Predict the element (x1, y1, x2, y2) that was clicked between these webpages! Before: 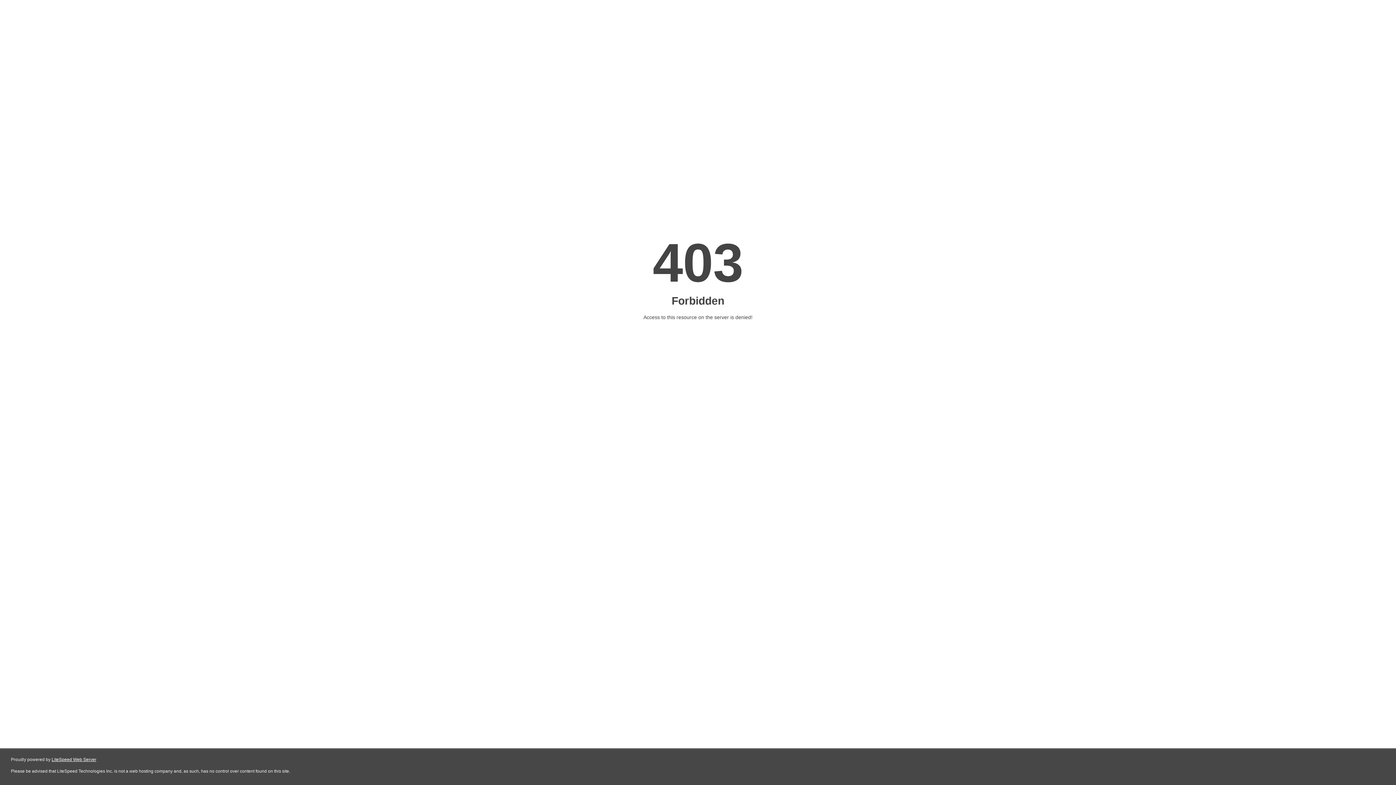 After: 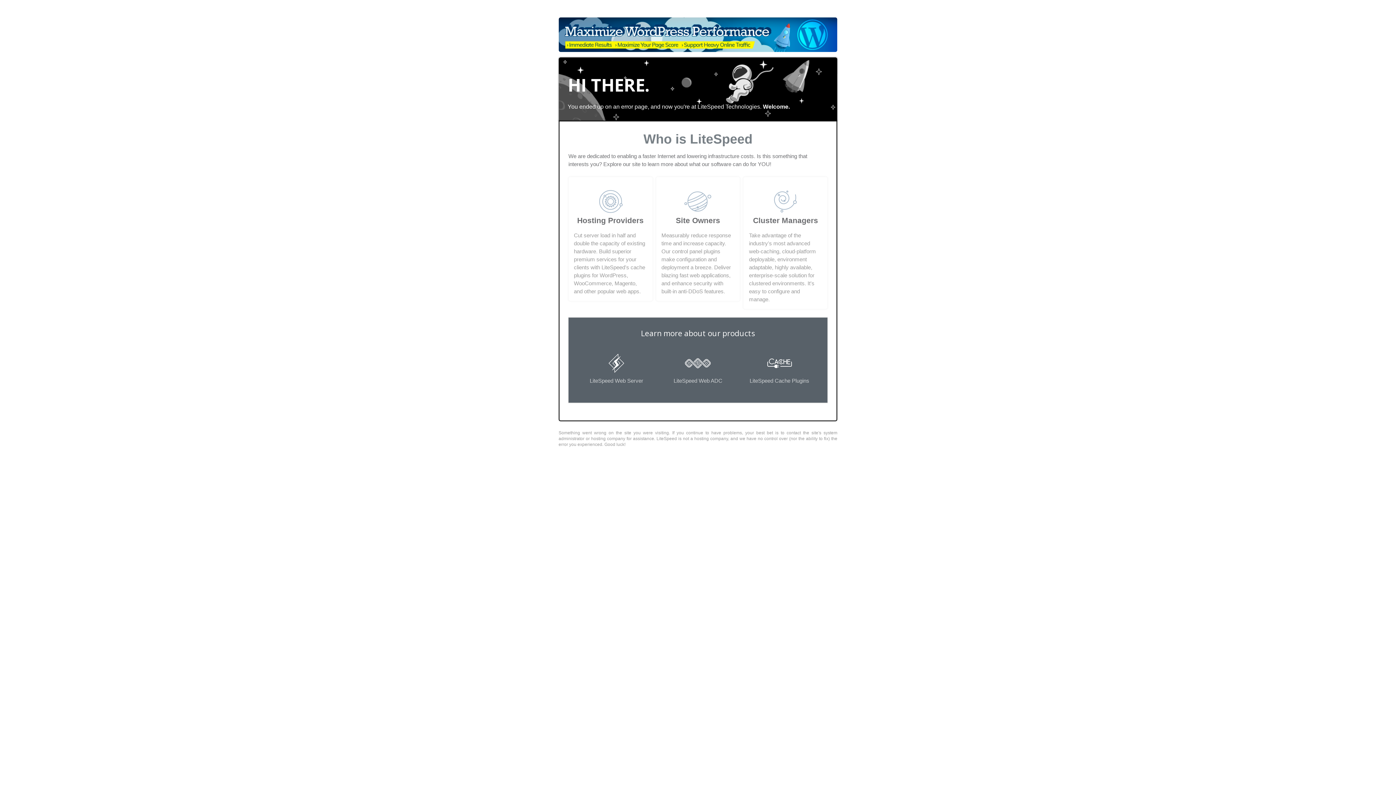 Action: label: LiteSpeed Web Server bbox: (51, 757, 96, 762)